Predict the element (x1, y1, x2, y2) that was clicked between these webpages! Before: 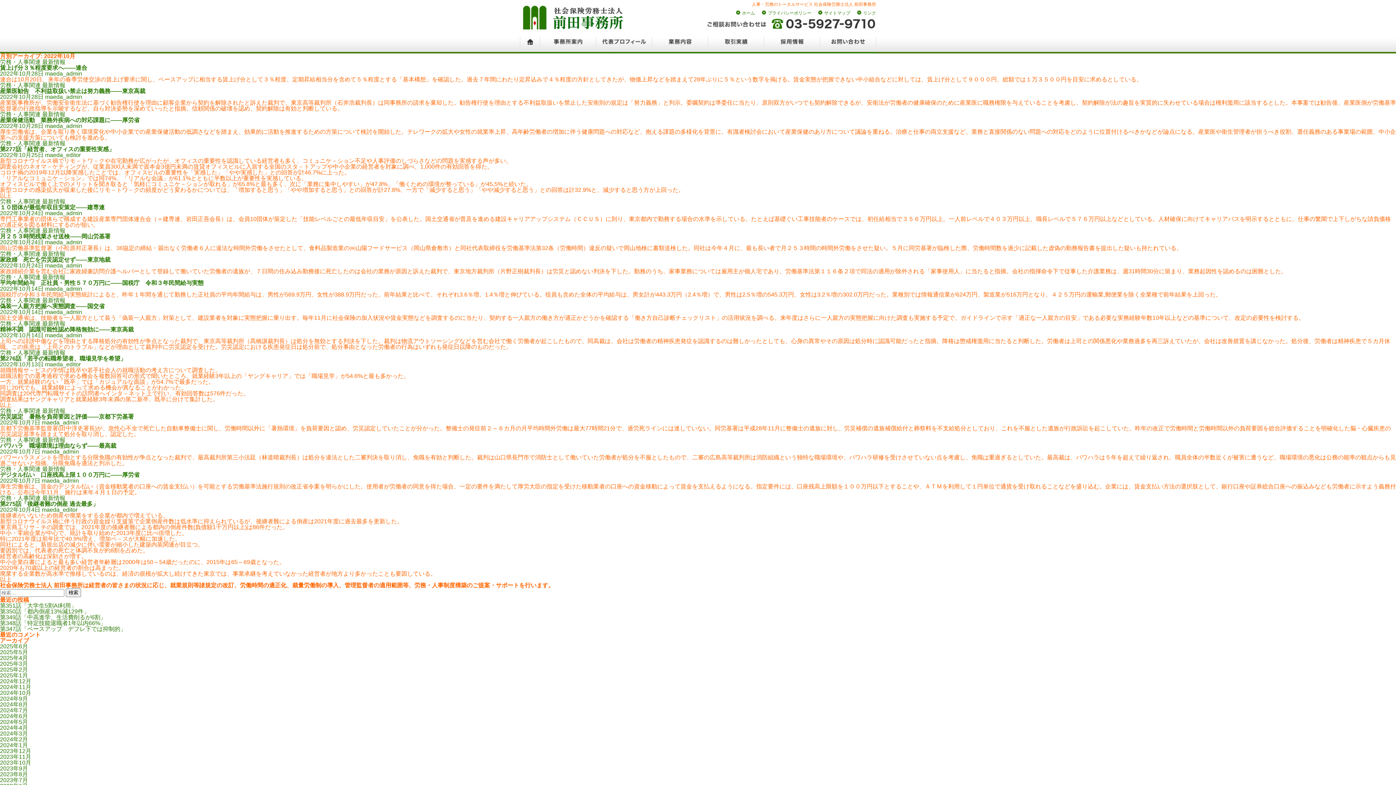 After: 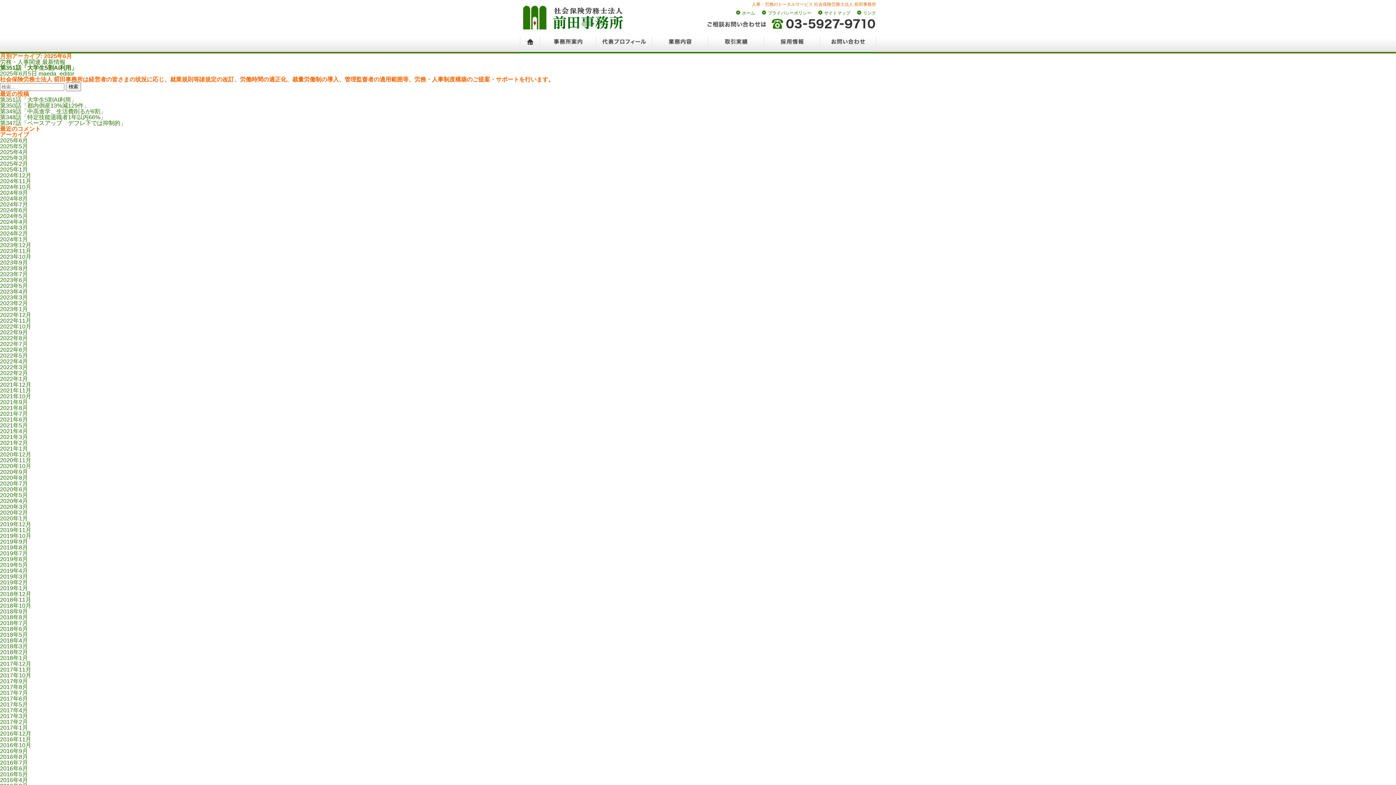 Action: bbox: (0, 643, 28, 649) label: 2025年6月